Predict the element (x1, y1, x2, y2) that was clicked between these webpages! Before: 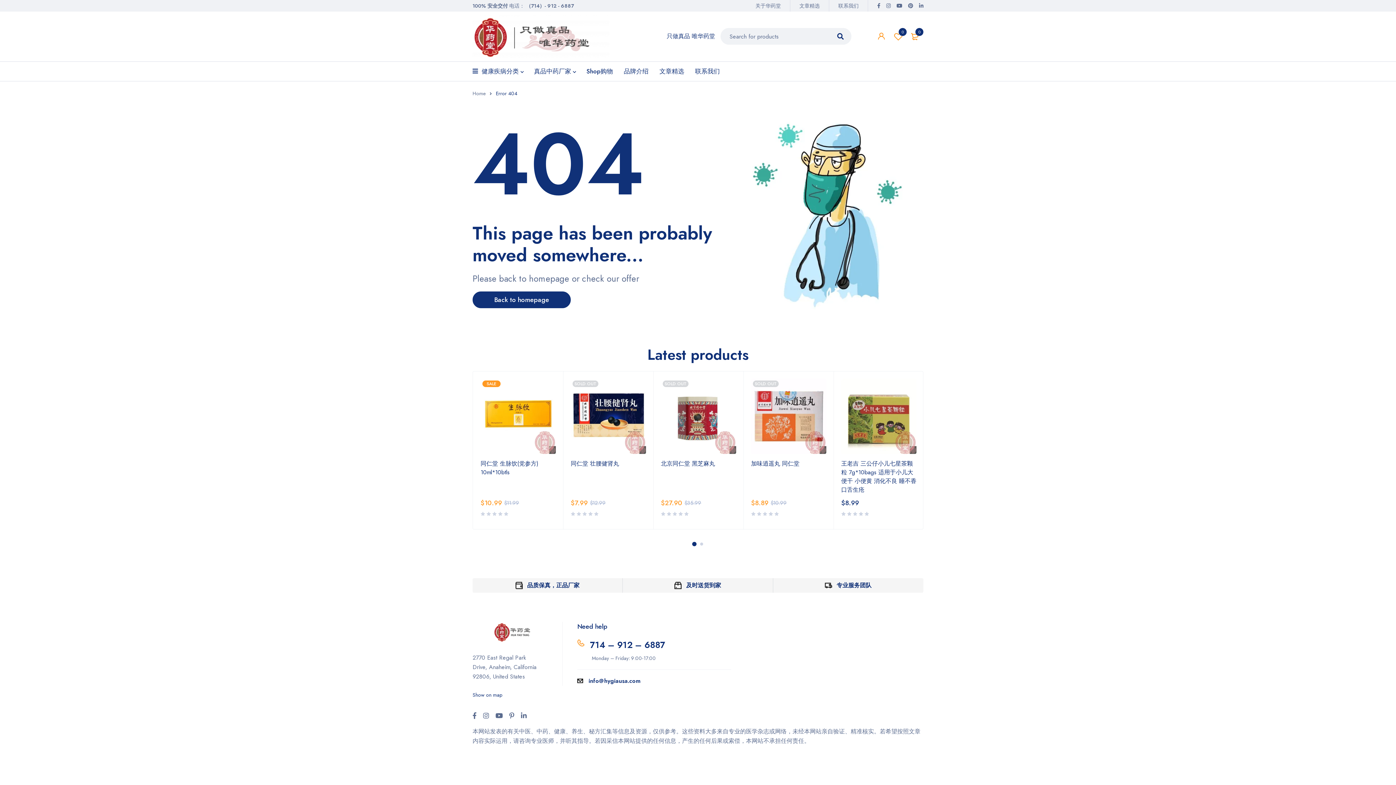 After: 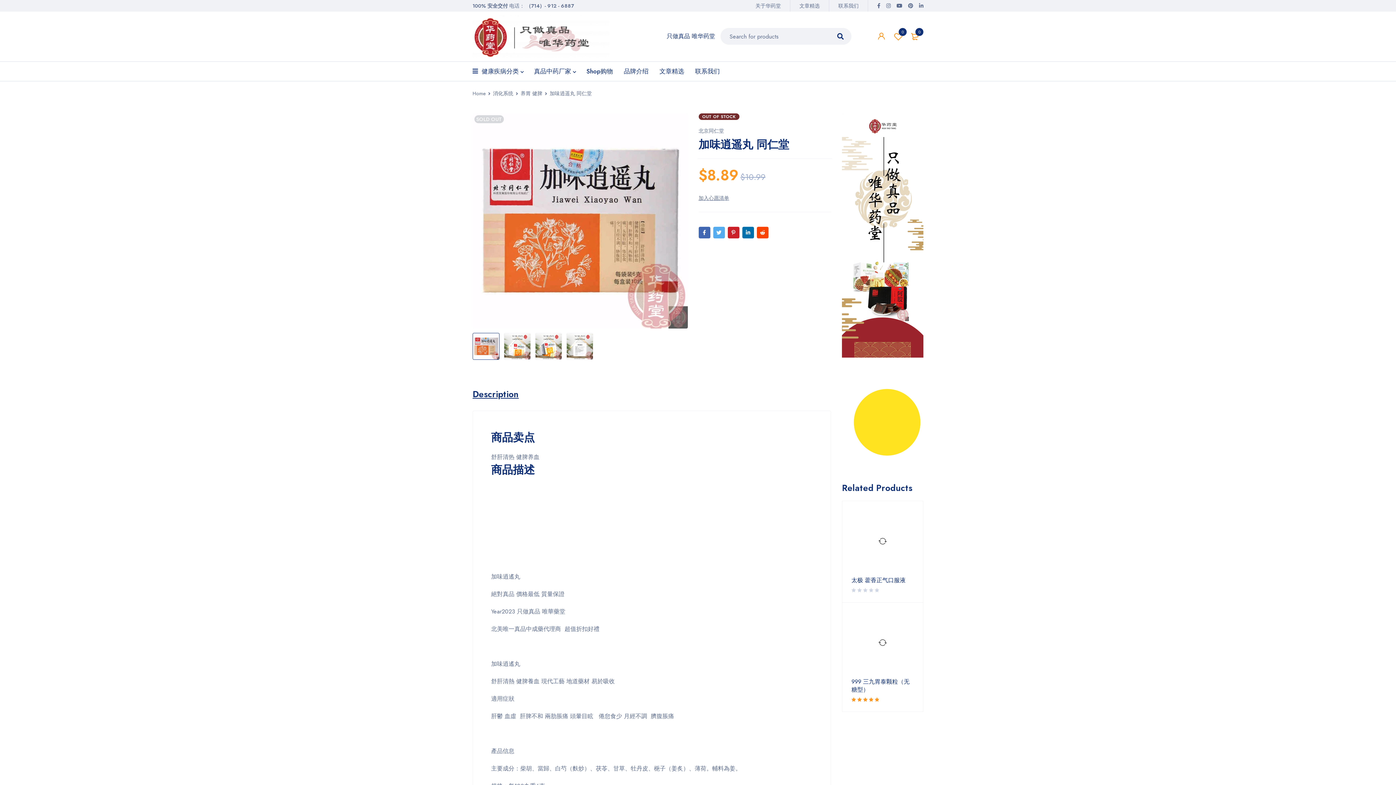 Action: bbox: (744, 371, 833, 454)